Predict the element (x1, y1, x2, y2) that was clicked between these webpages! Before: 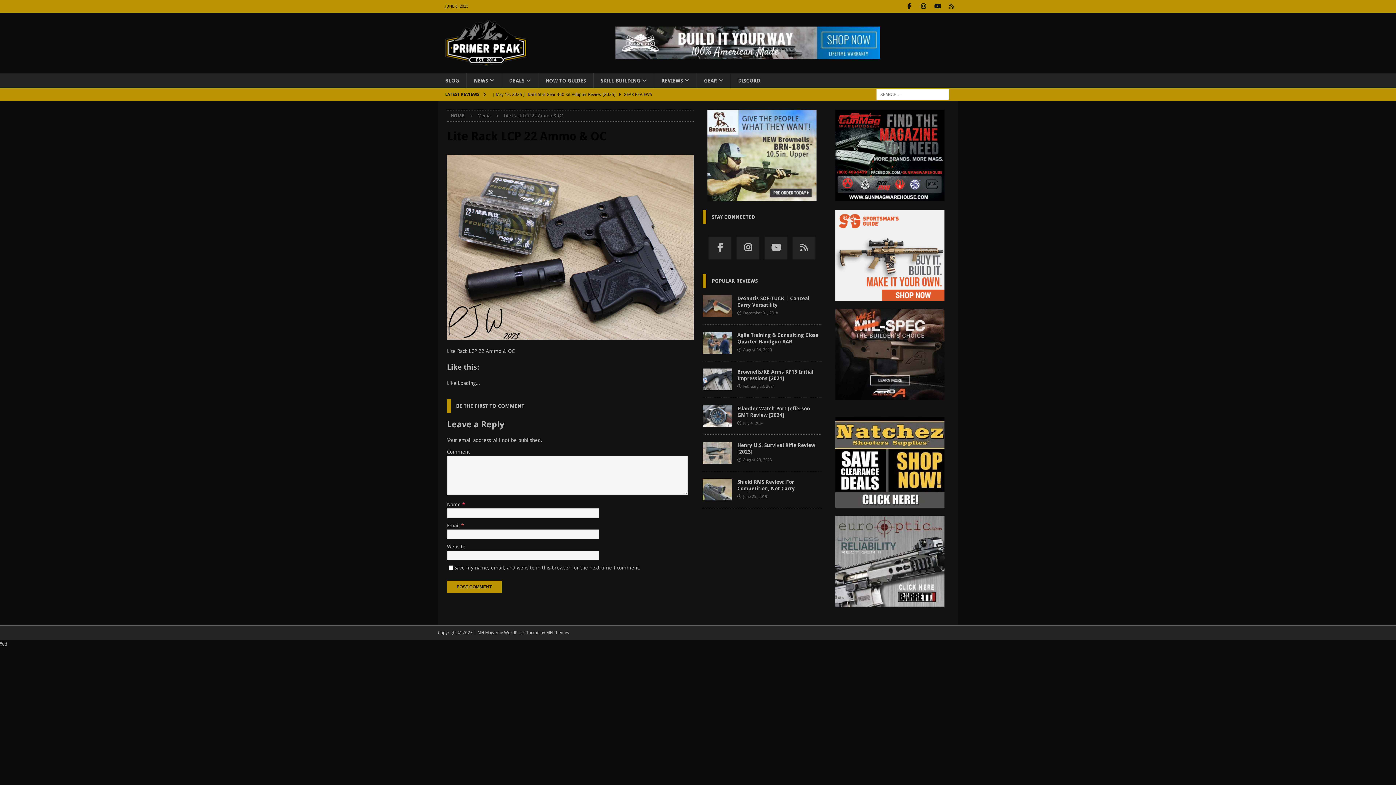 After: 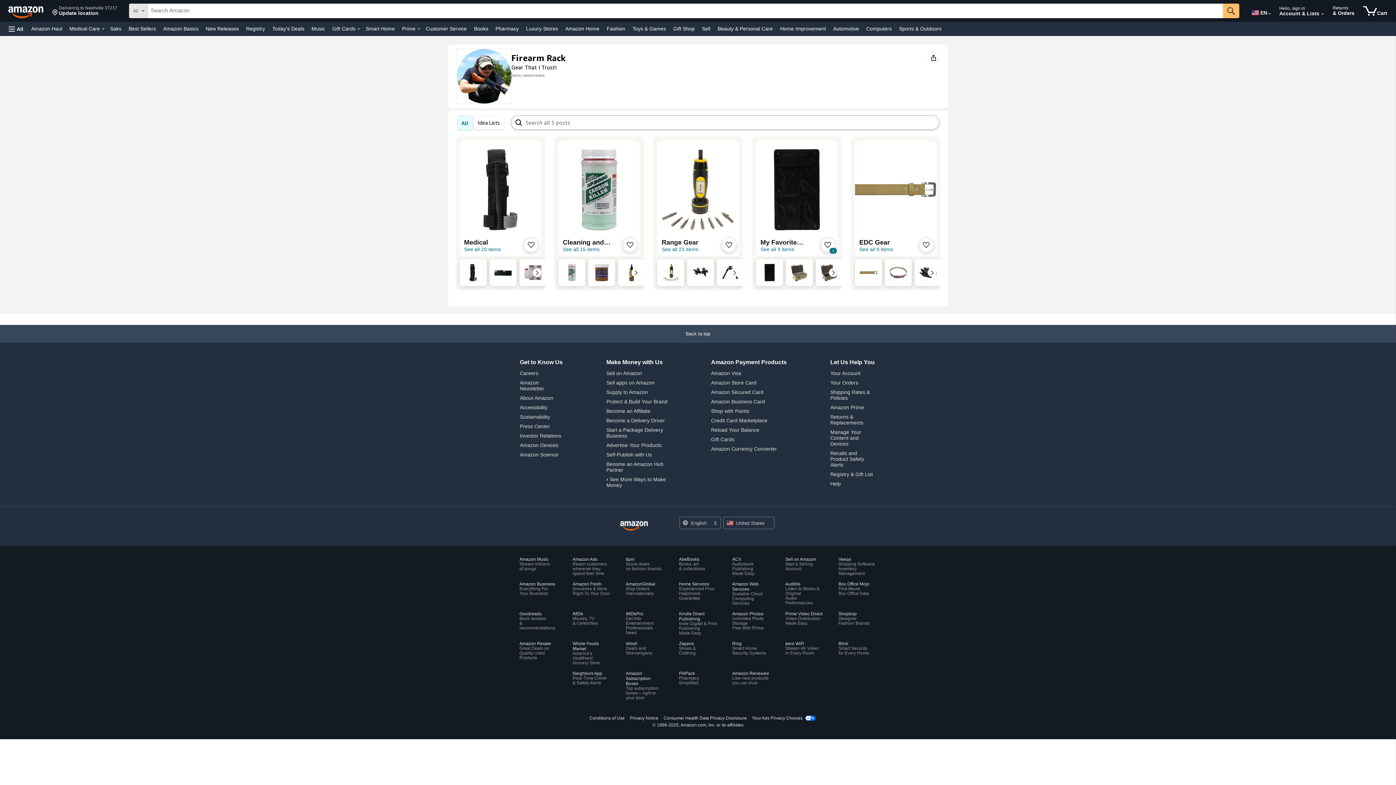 Action: bbox: (945, 0, 958, 12) label: Amazon